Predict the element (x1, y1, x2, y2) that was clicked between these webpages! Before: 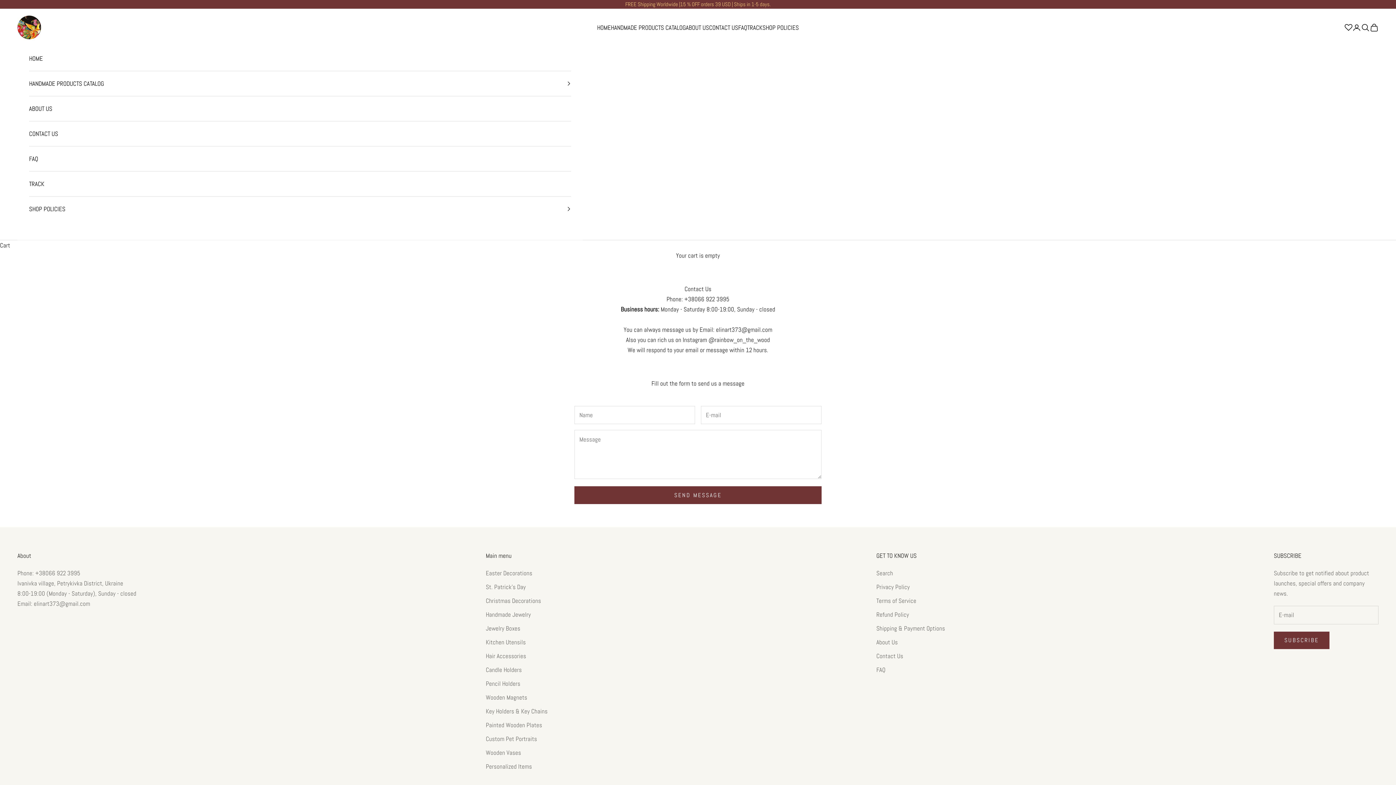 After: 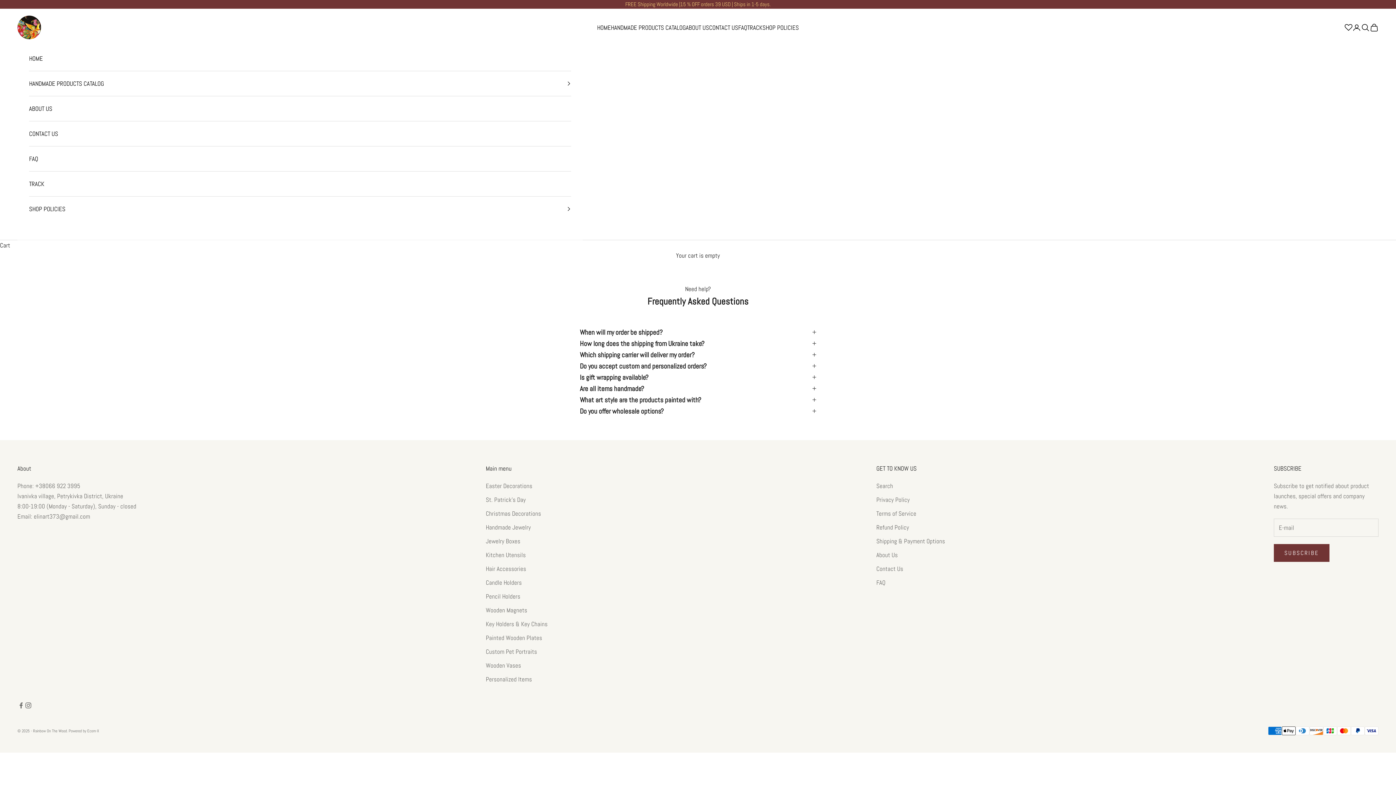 Action: bbox: (876, 666, 885, 674) label: FAQ